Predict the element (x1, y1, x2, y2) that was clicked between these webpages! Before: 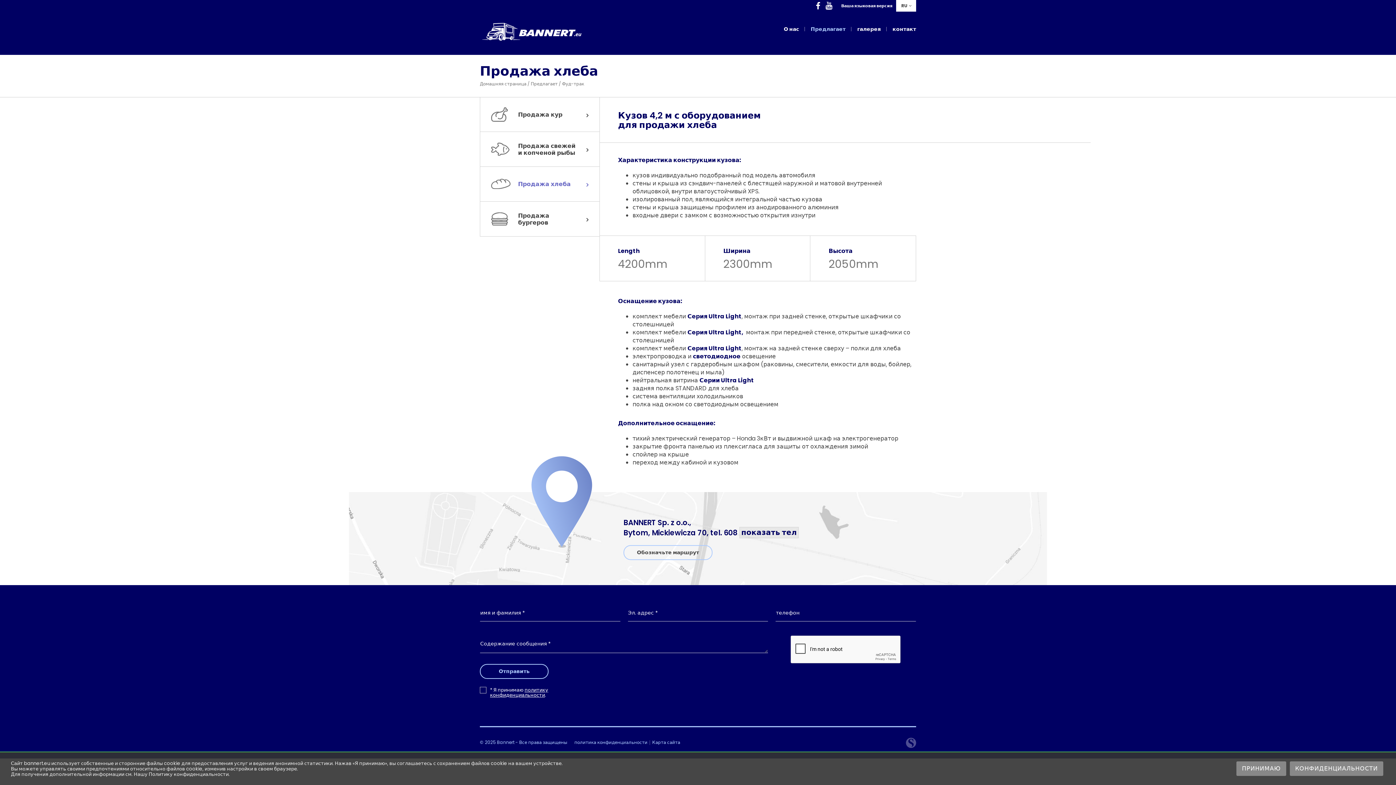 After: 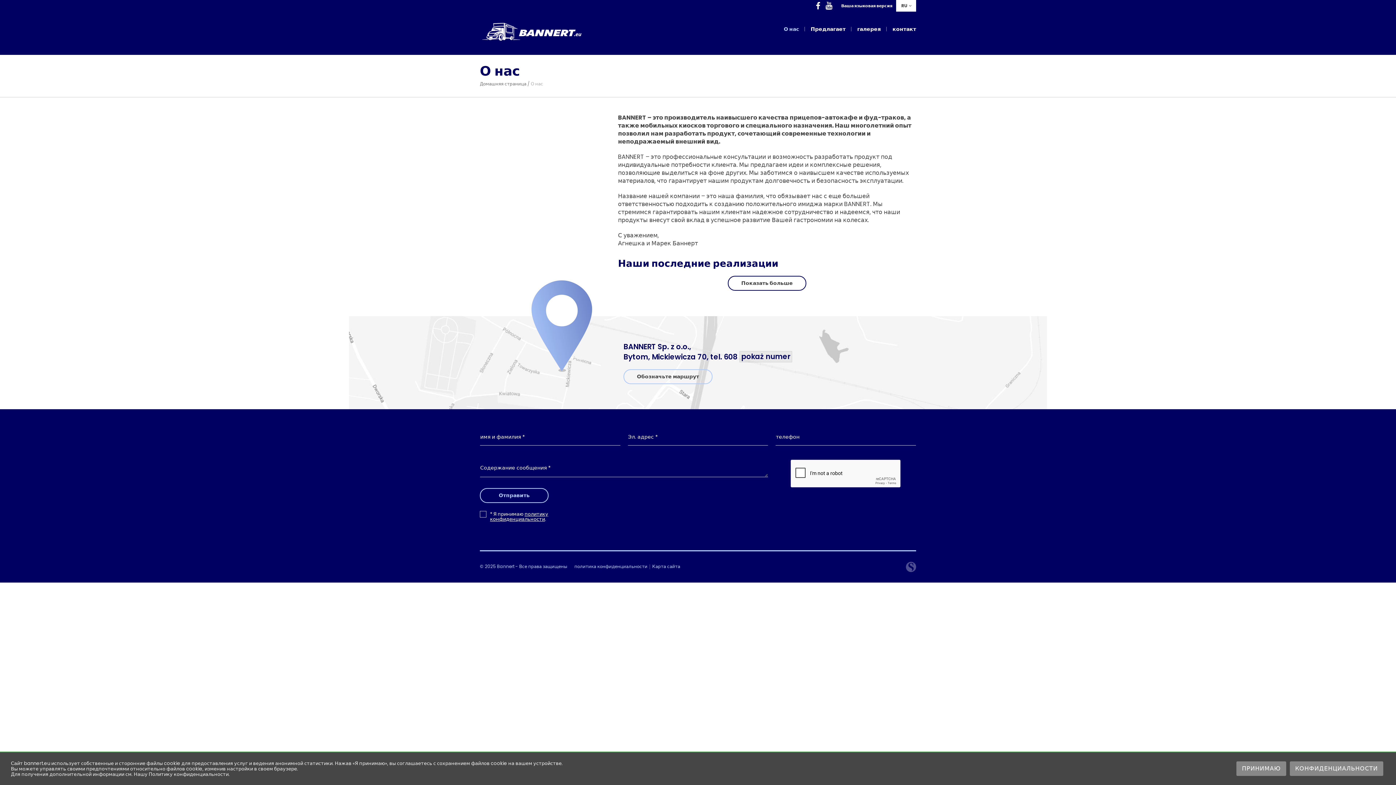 Action: label: О нас bbox: (778, 25, 805, 32)